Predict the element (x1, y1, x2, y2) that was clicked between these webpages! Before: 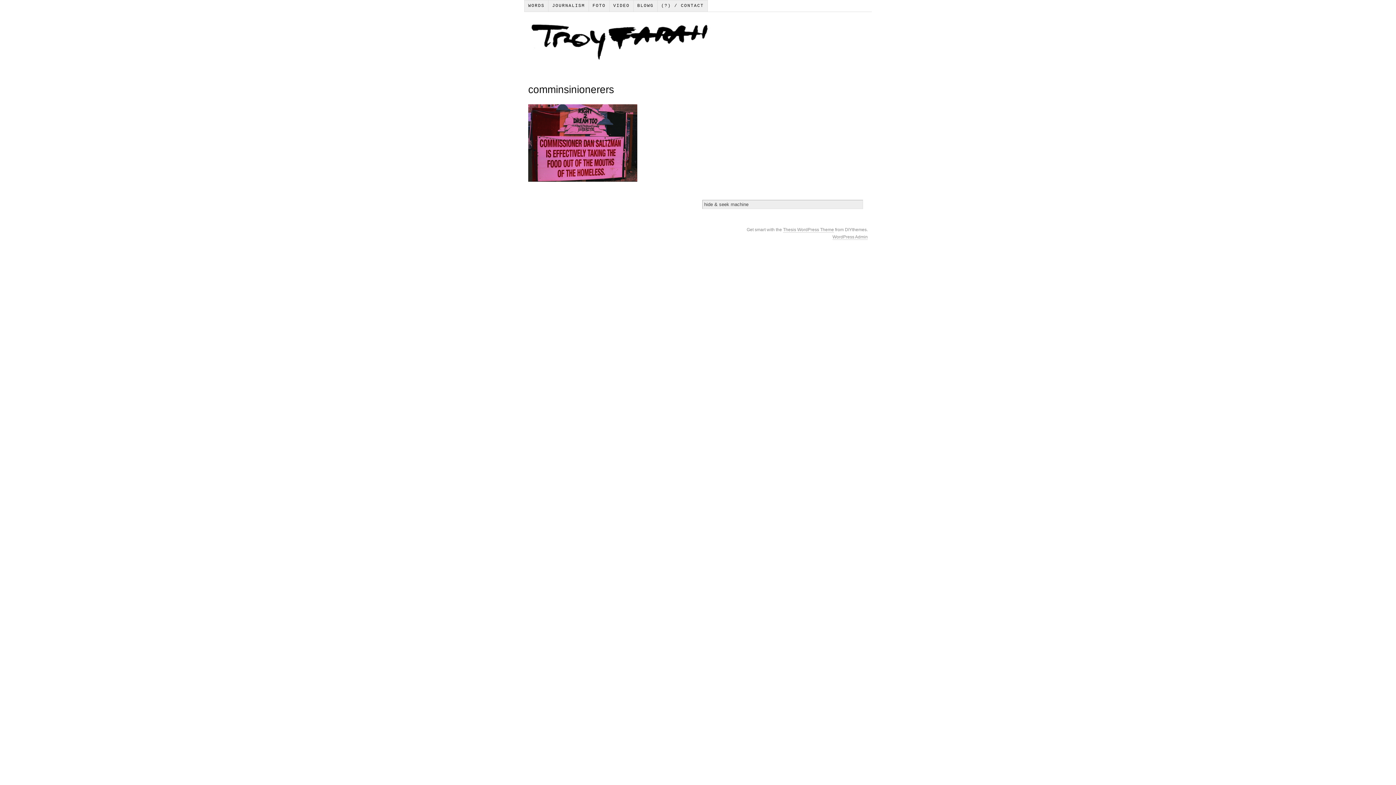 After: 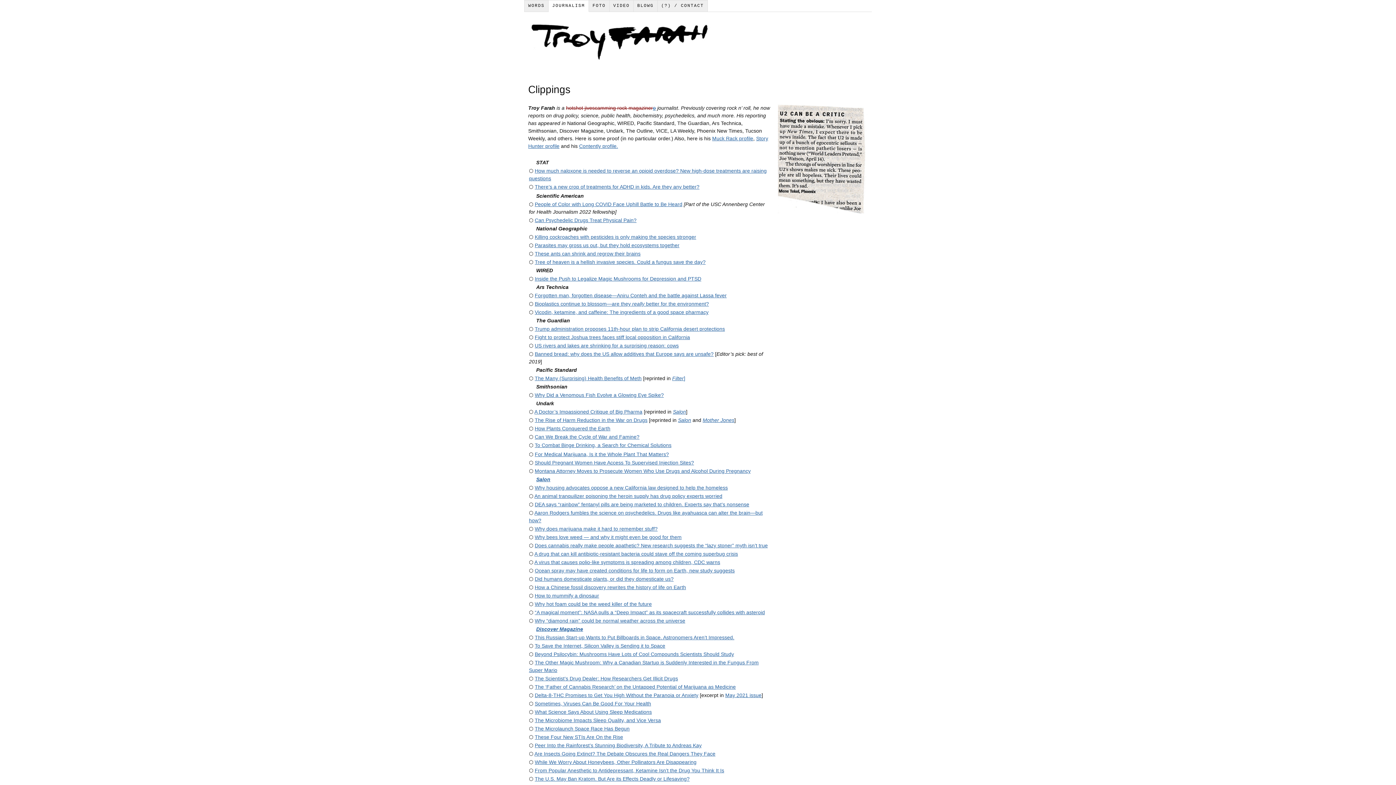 Action: label: JOURNALISM bbox: (548, 0, 589, 12)